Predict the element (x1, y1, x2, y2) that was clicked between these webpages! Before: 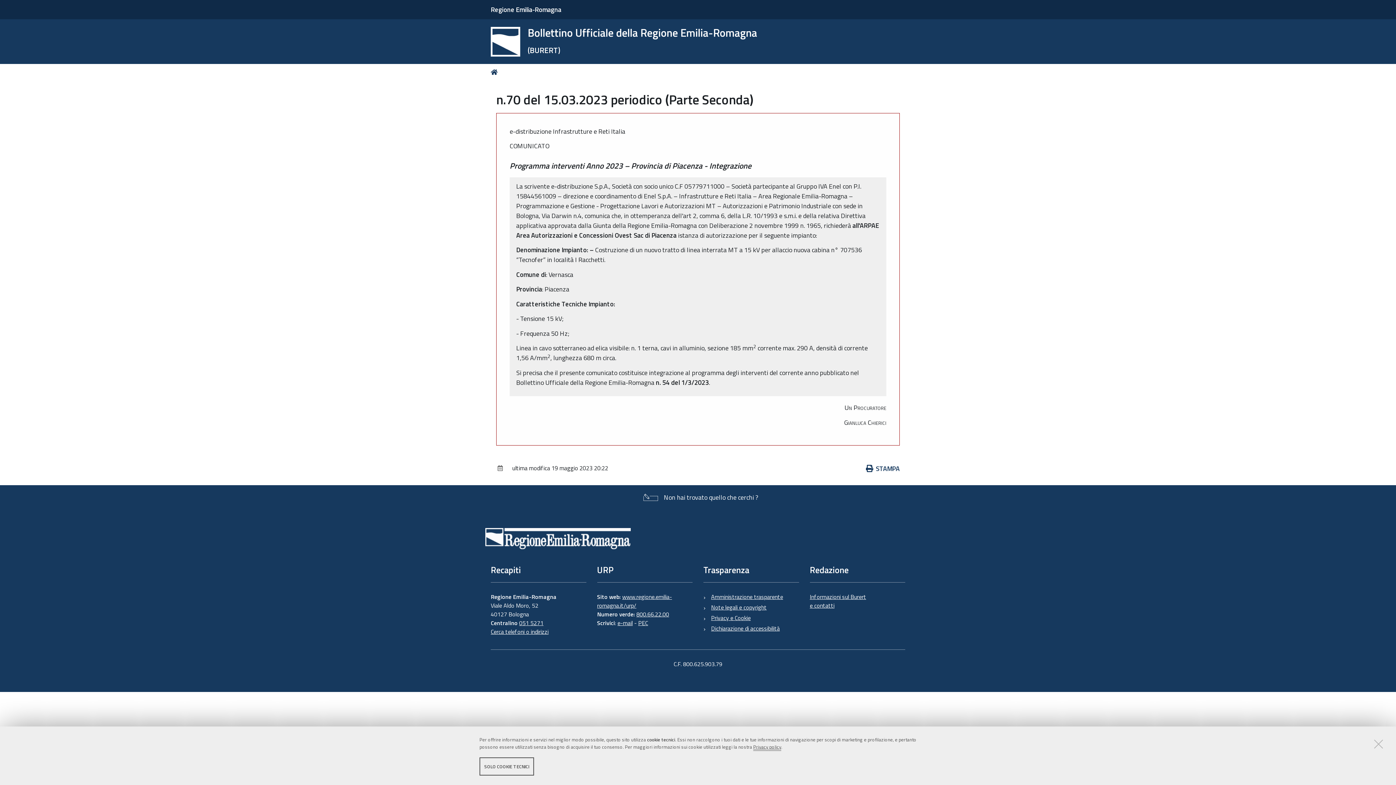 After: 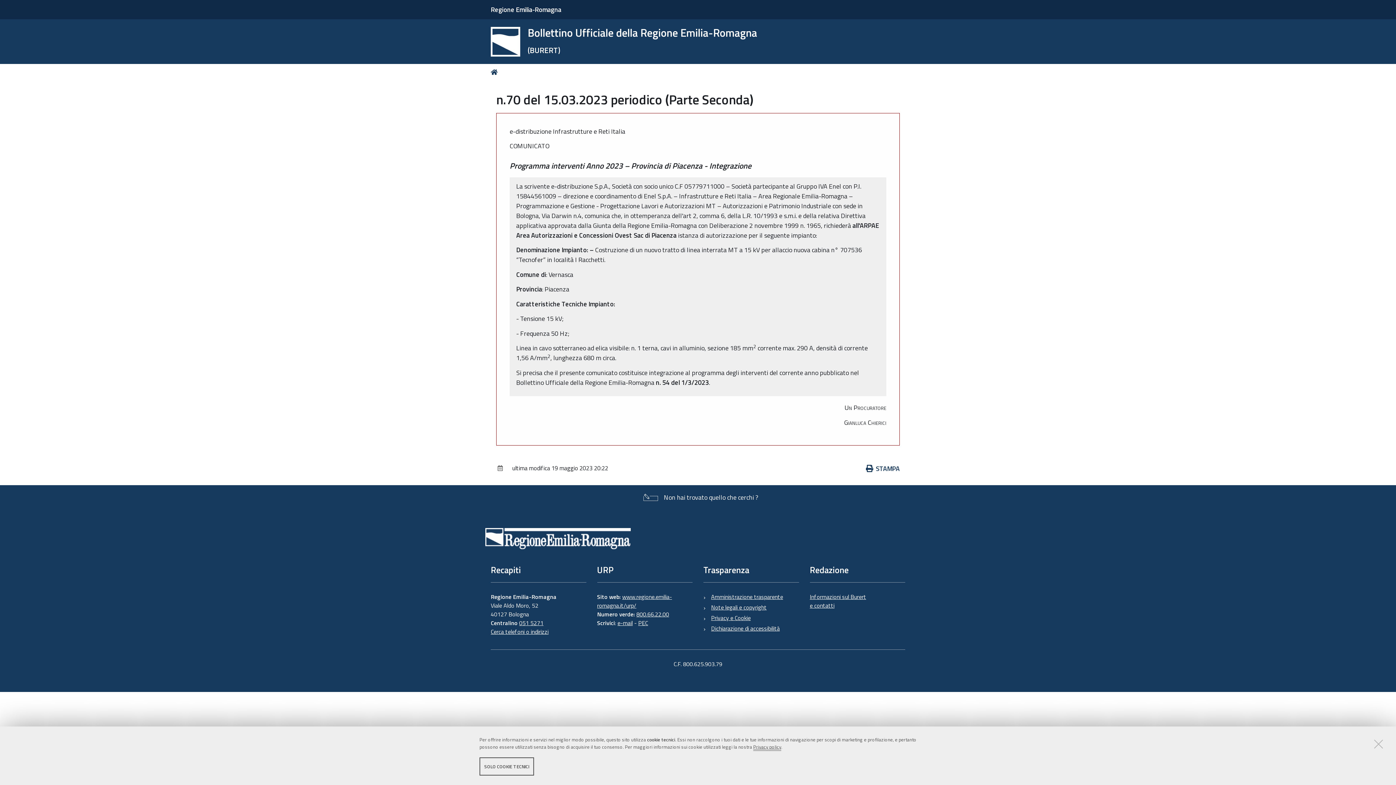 Action: label: 800.66.22.00
 bbox: (636, 610, 669, 619)